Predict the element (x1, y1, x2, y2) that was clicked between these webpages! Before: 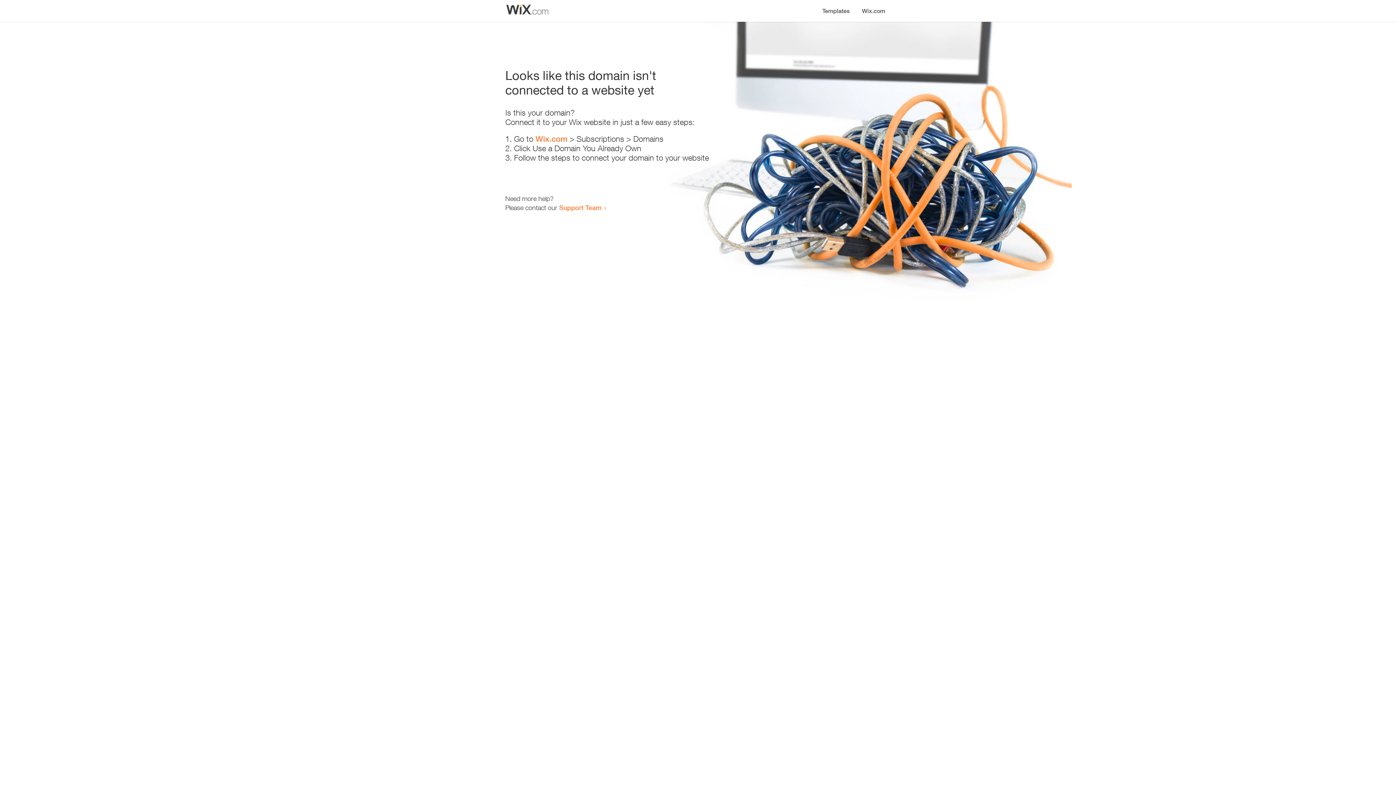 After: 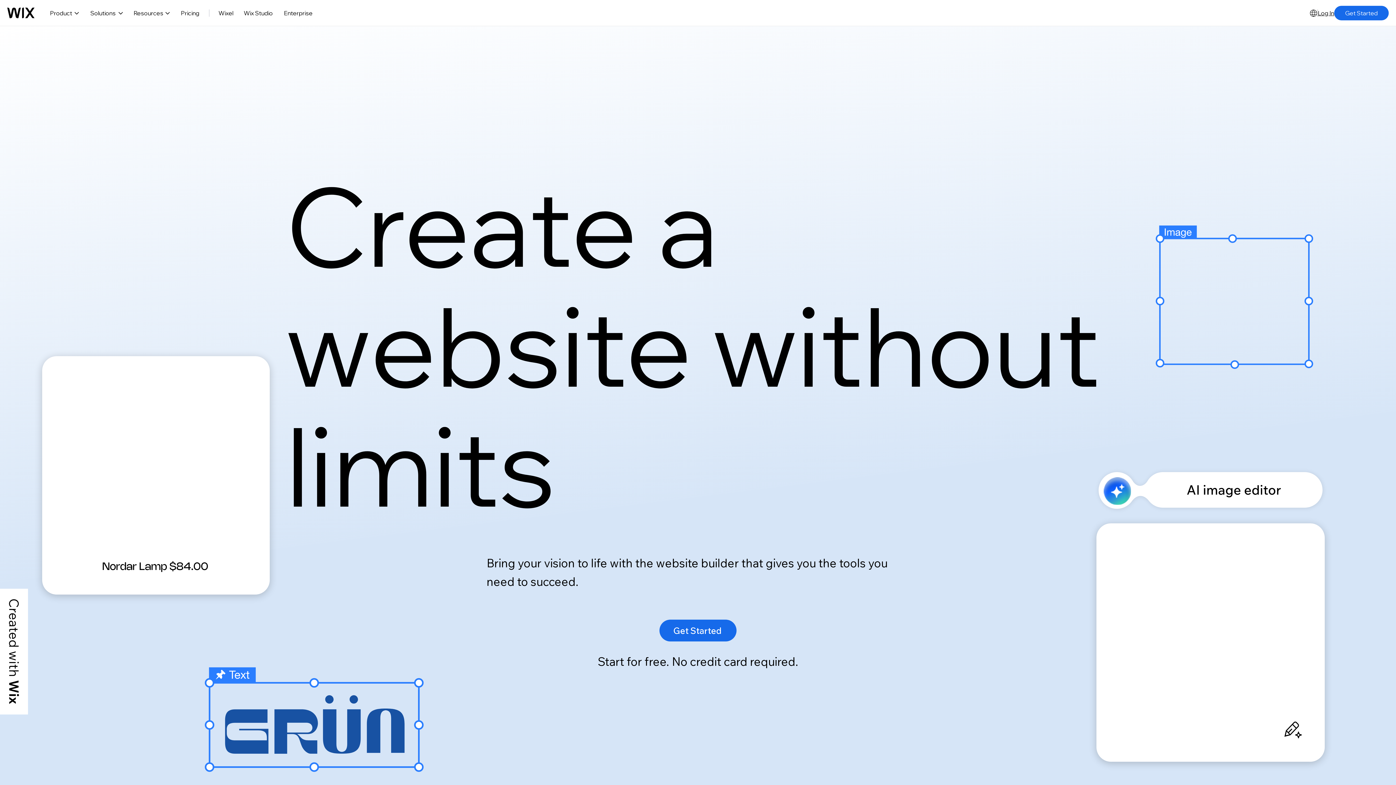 Action: bbox: (856, 0, 890, 14) label: Wix.com